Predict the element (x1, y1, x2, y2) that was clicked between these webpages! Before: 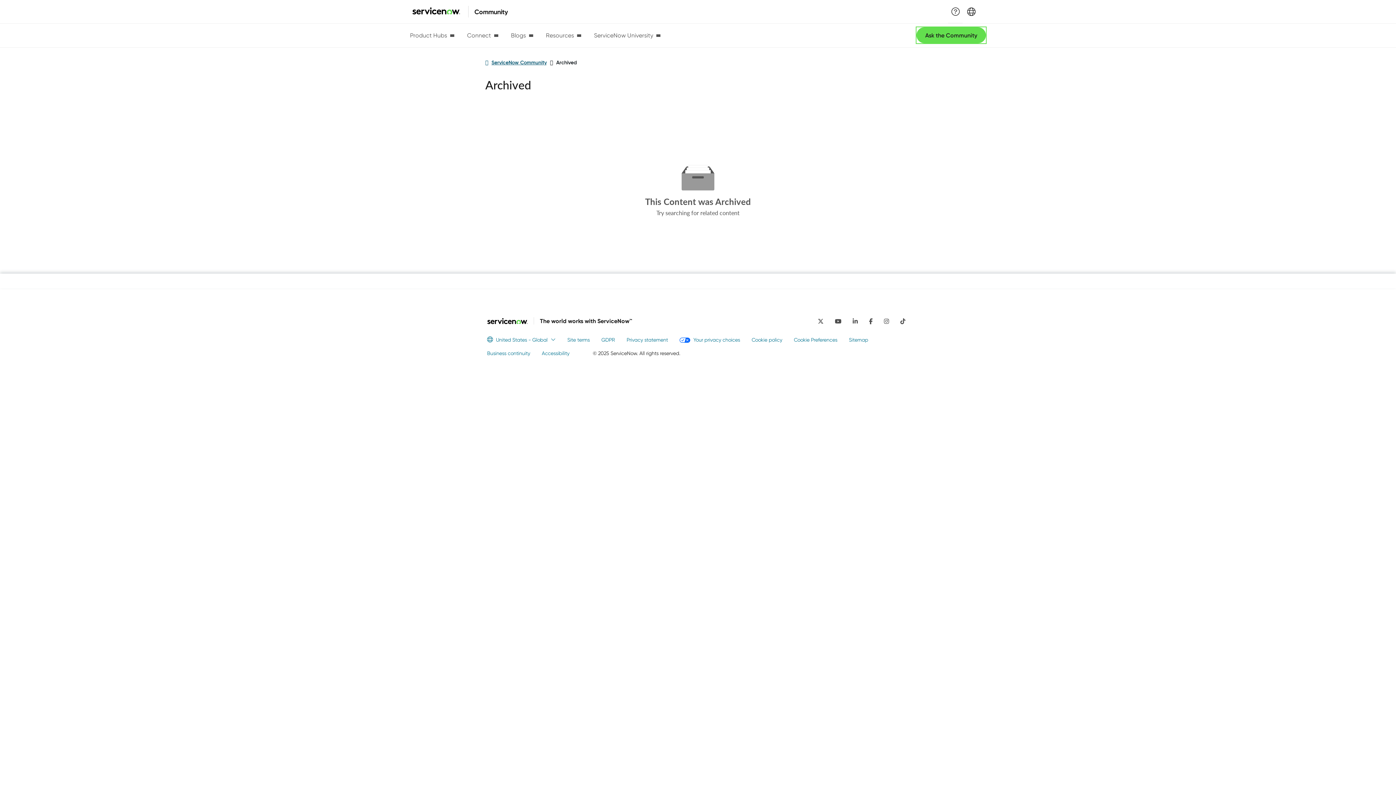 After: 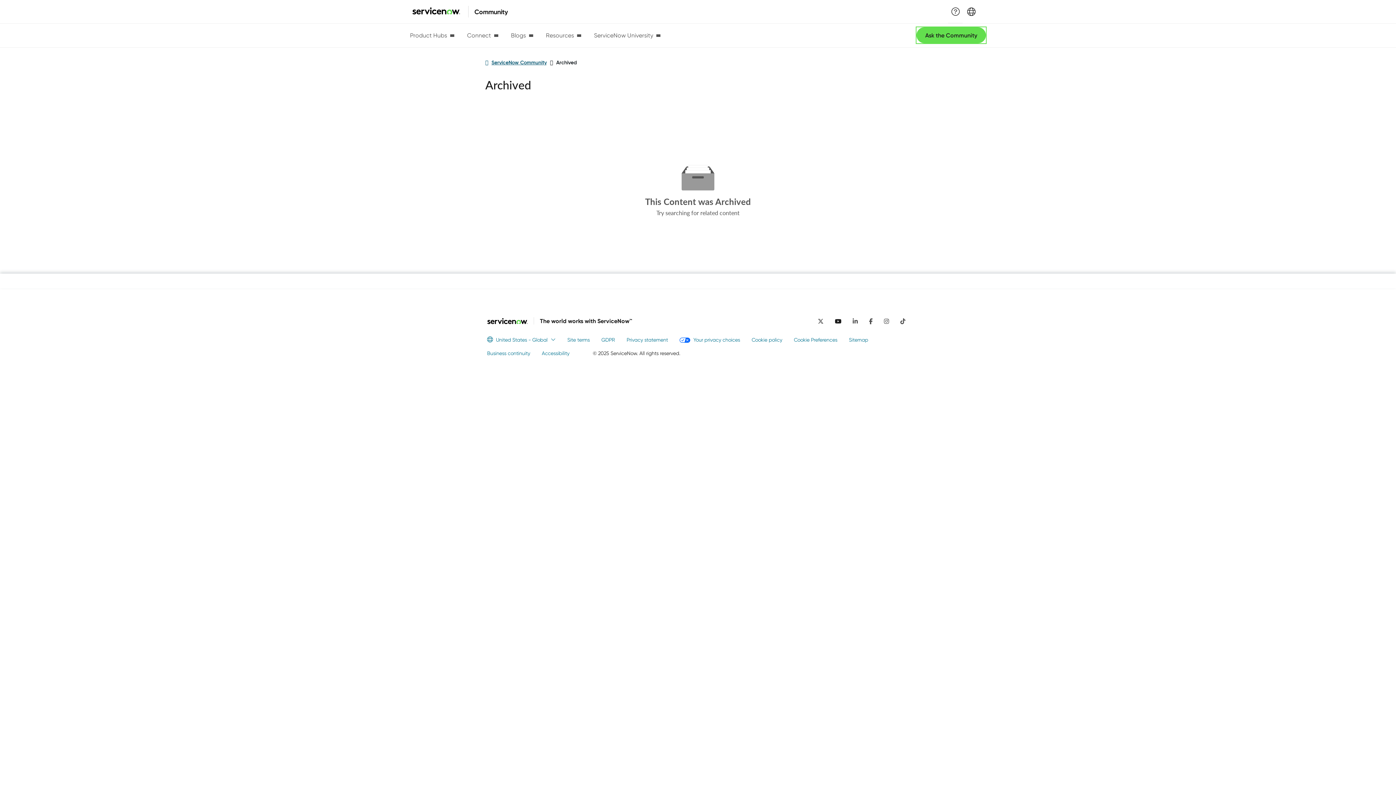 Action: label: YouTube bbox: (831, 313, 845, 327)